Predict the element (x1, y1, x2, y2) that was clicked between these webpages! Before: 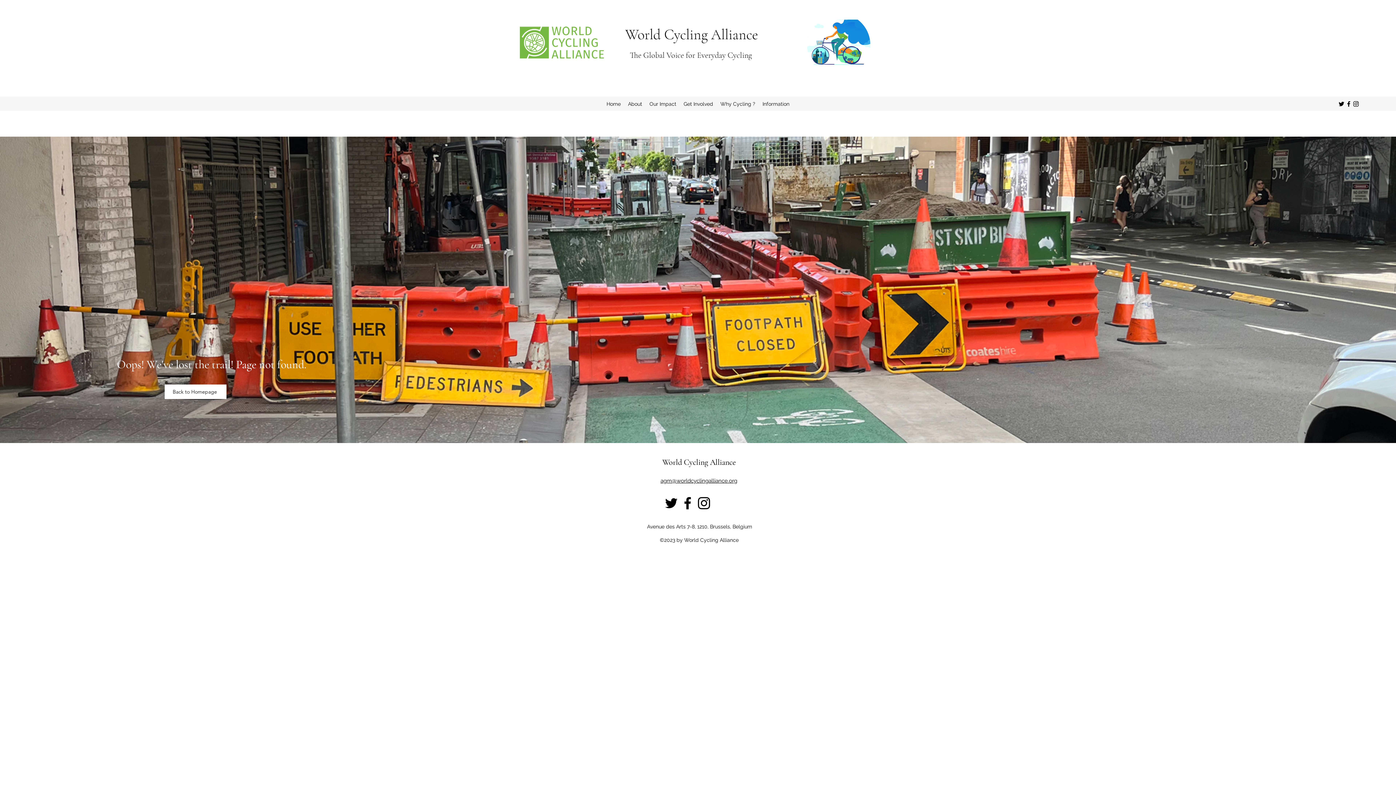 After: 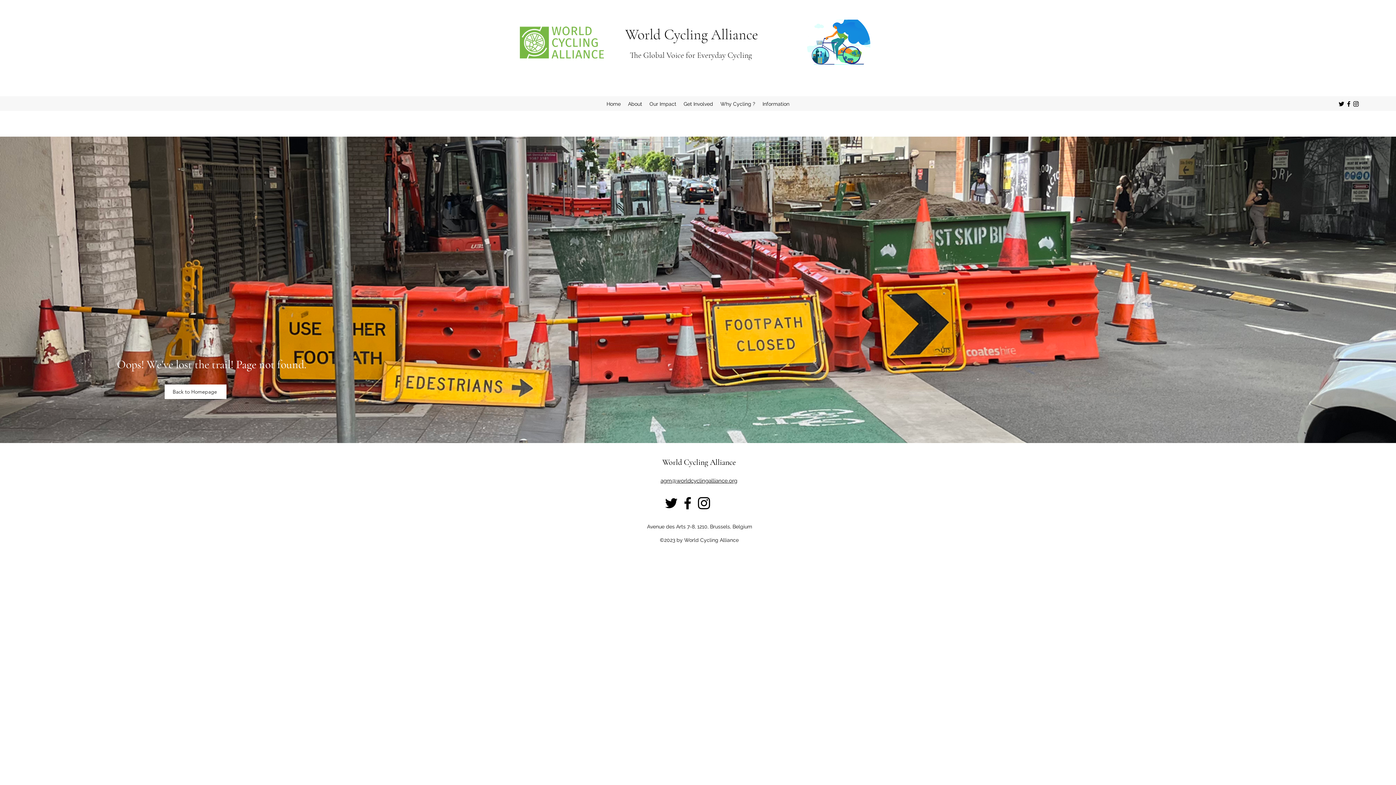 Action: label: alt.text.label.Twitter bbox: (1338, 100, 1345, 107)